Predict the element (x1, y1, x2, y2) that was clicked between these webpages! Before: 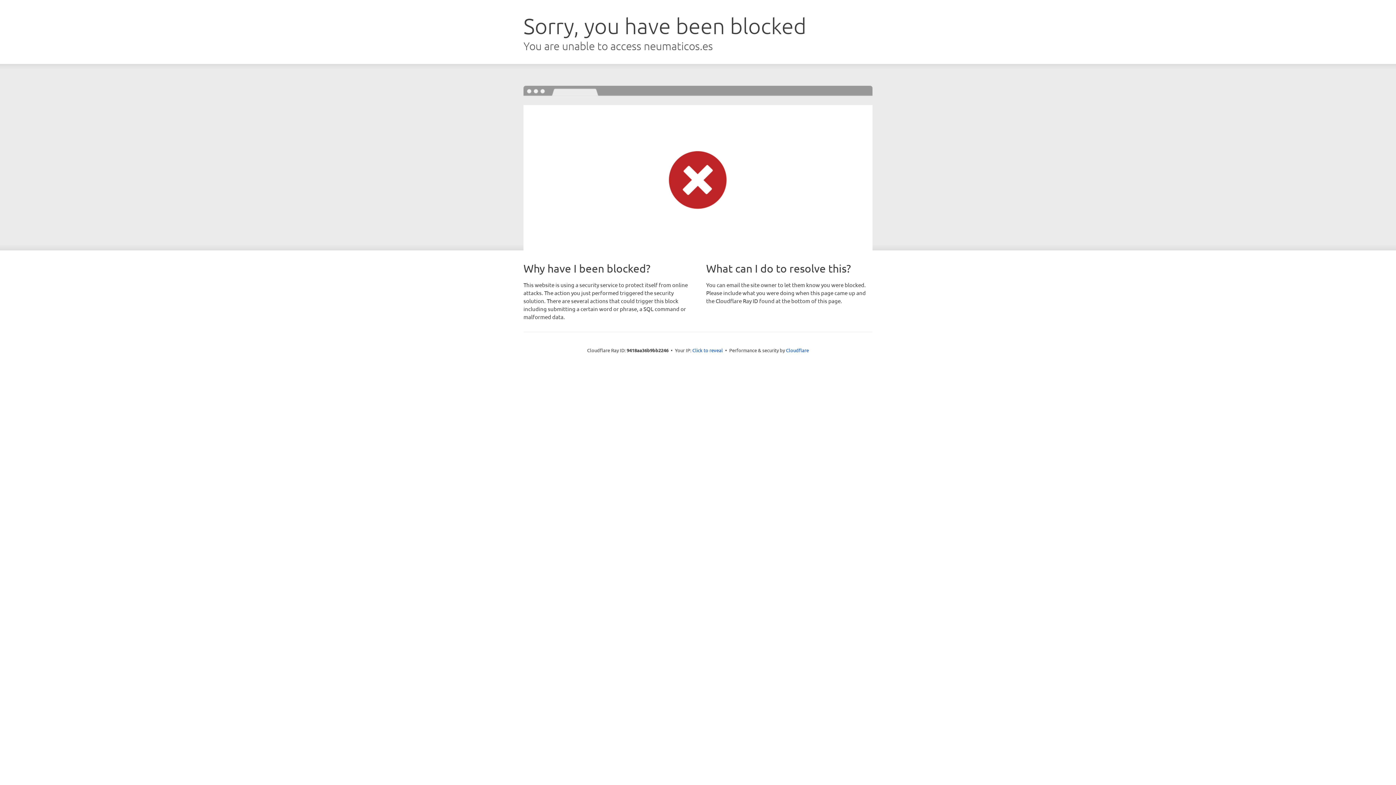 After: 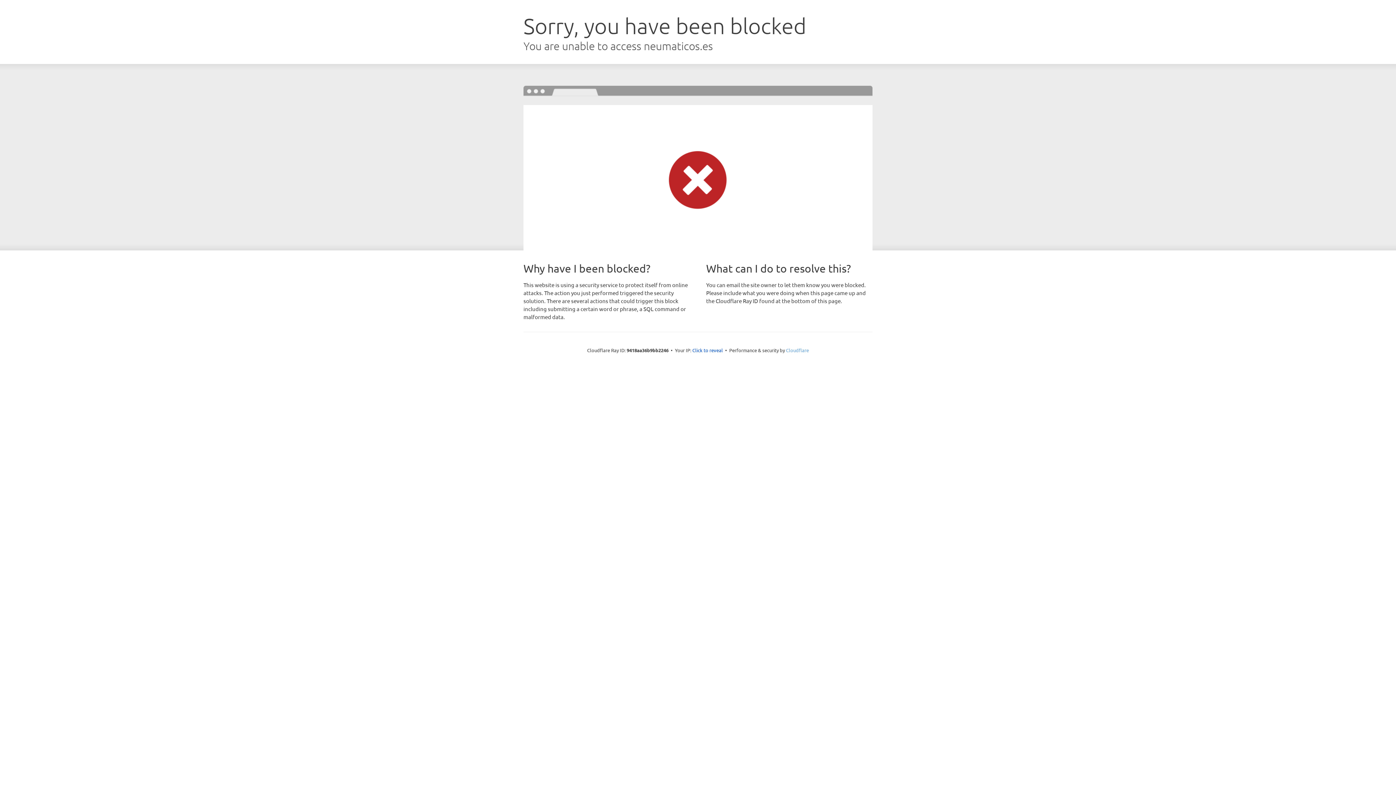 Action: label: Cloudflare bbox: (786, 347, 809, 353)